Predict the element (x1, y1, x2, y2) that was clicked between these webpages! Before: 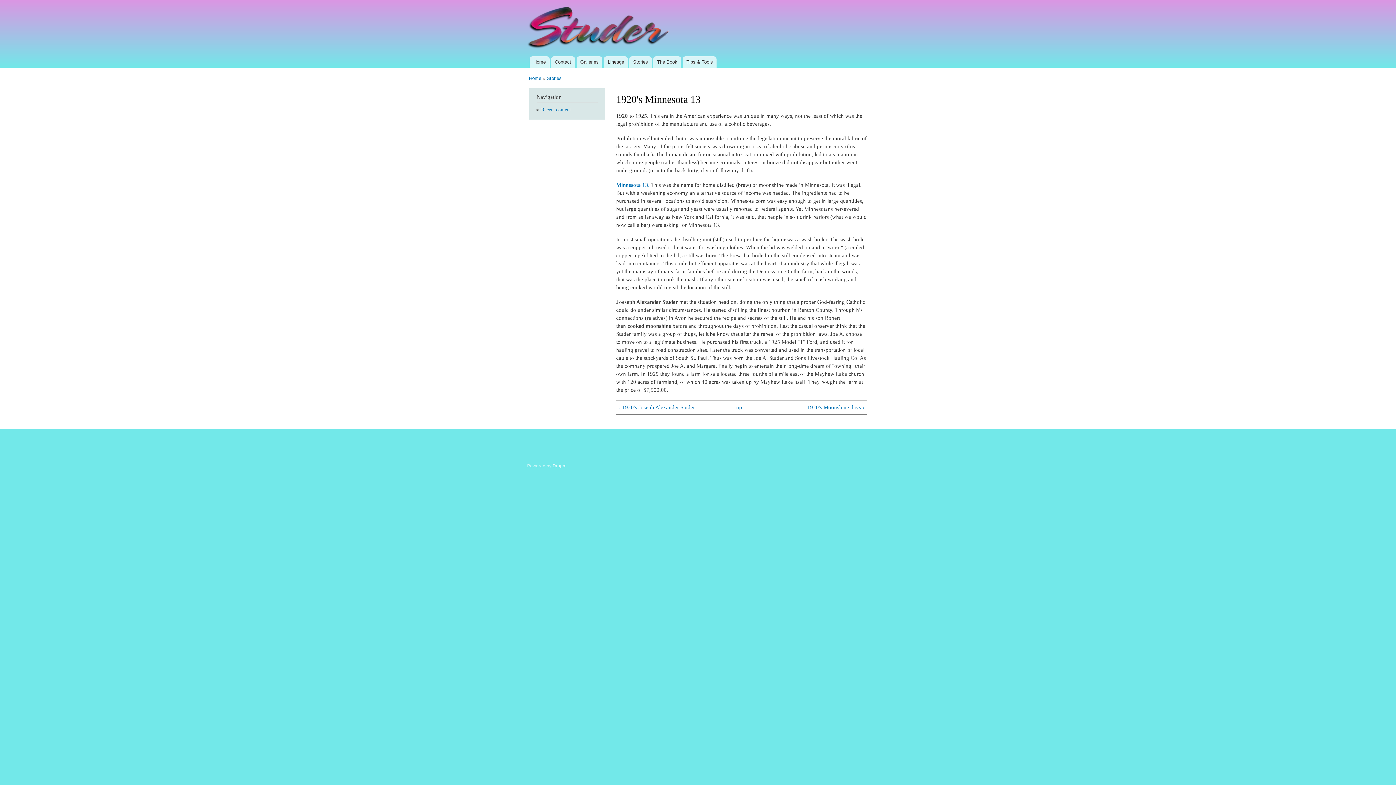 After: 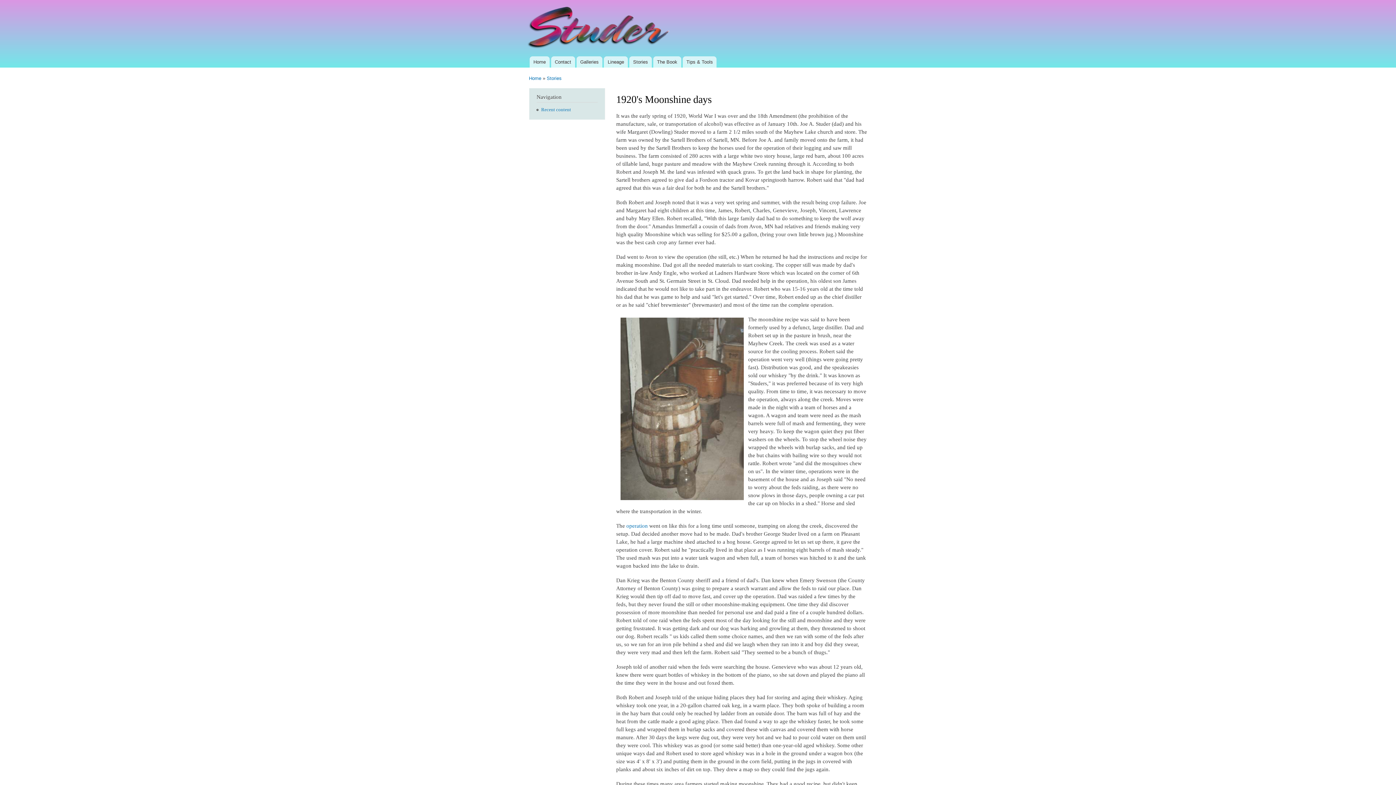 Action: label: Minnesota 13. bbox: (616, 182, 649, 187)